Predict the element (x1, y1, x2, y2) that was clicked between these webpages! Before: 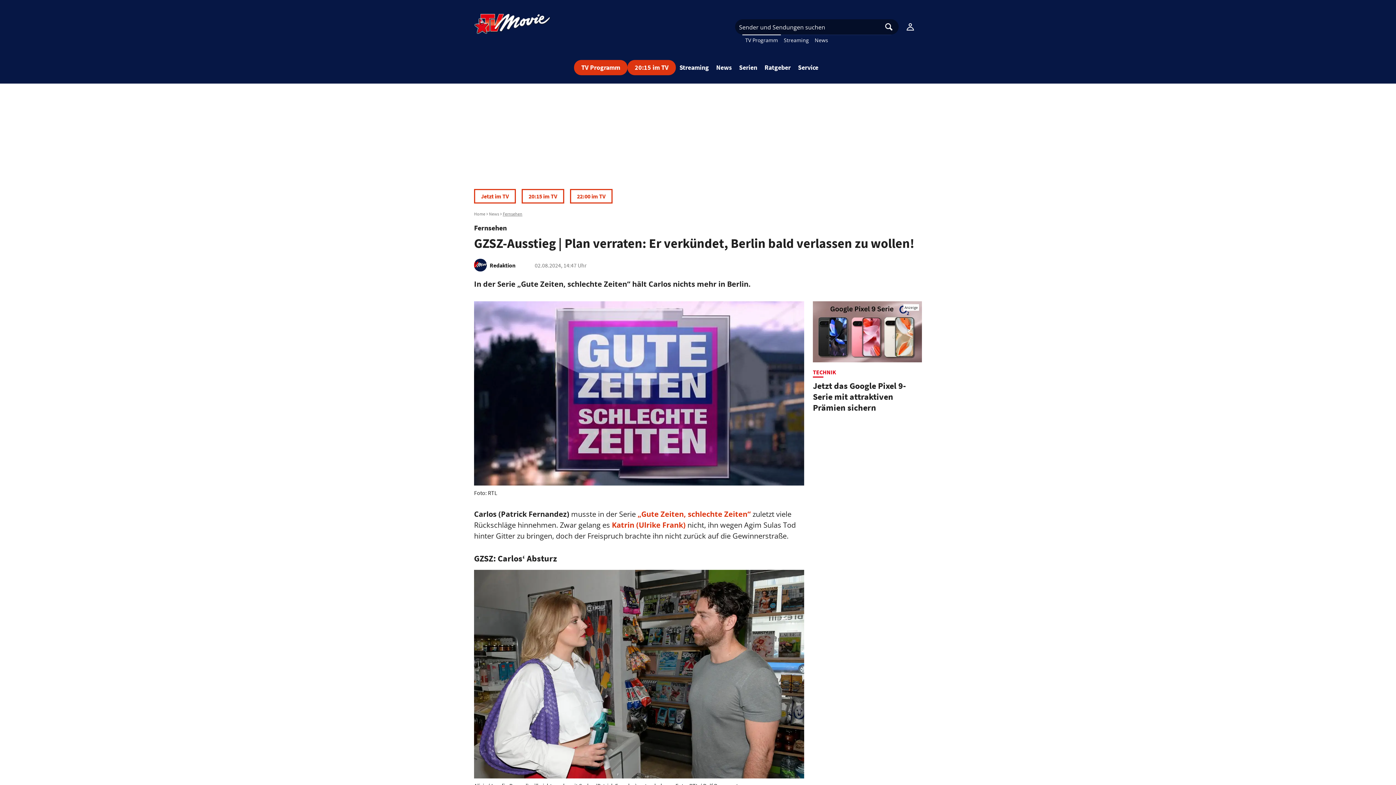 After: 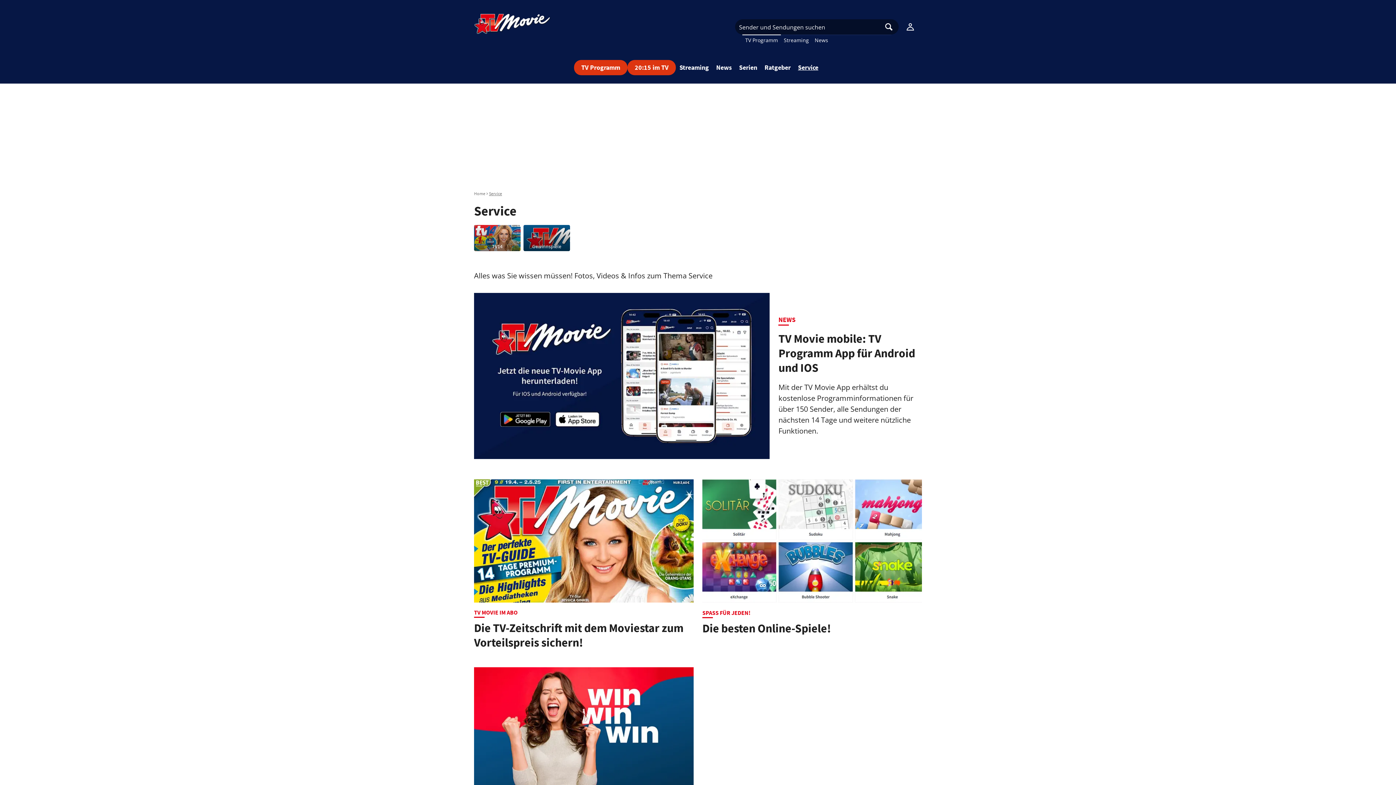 Action: bbox: (798, 63, 818, 71) label: Service